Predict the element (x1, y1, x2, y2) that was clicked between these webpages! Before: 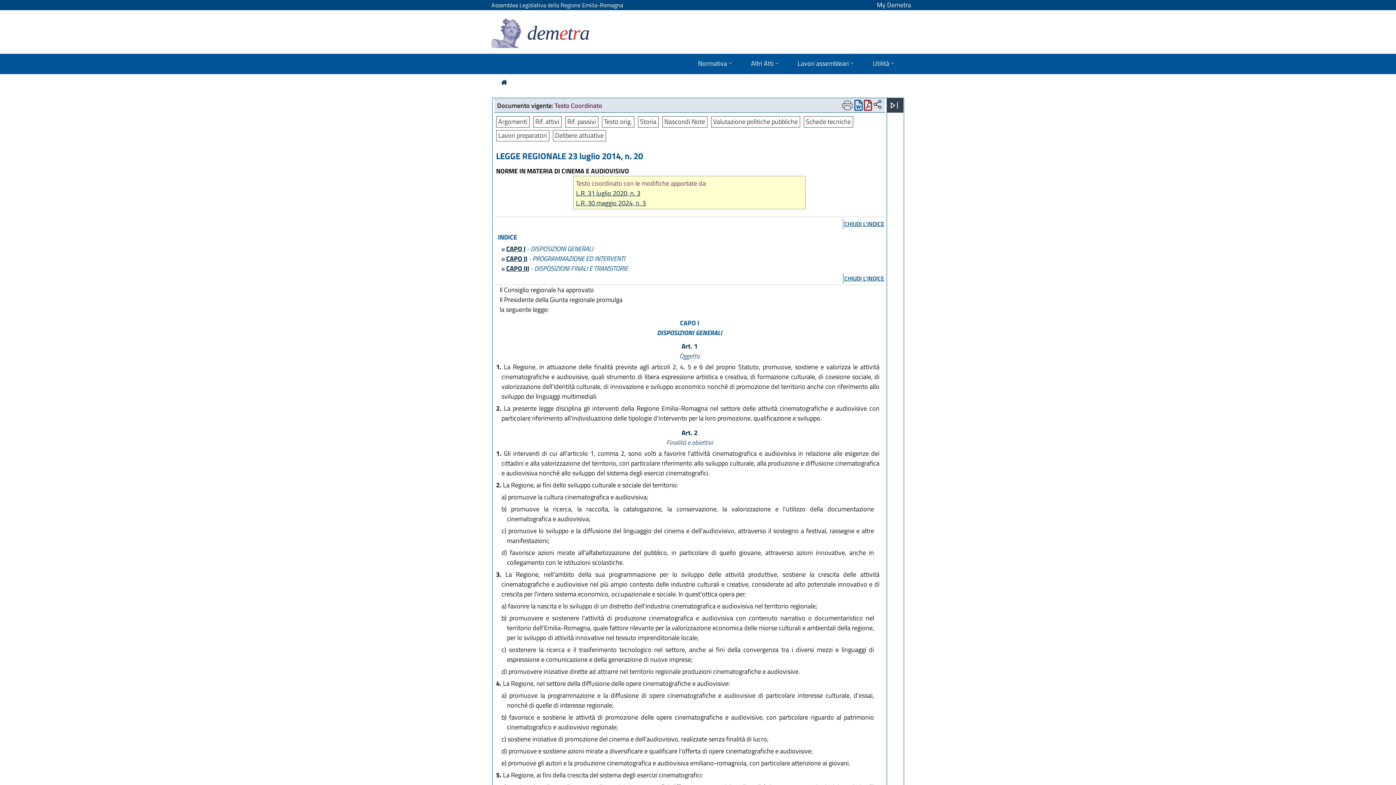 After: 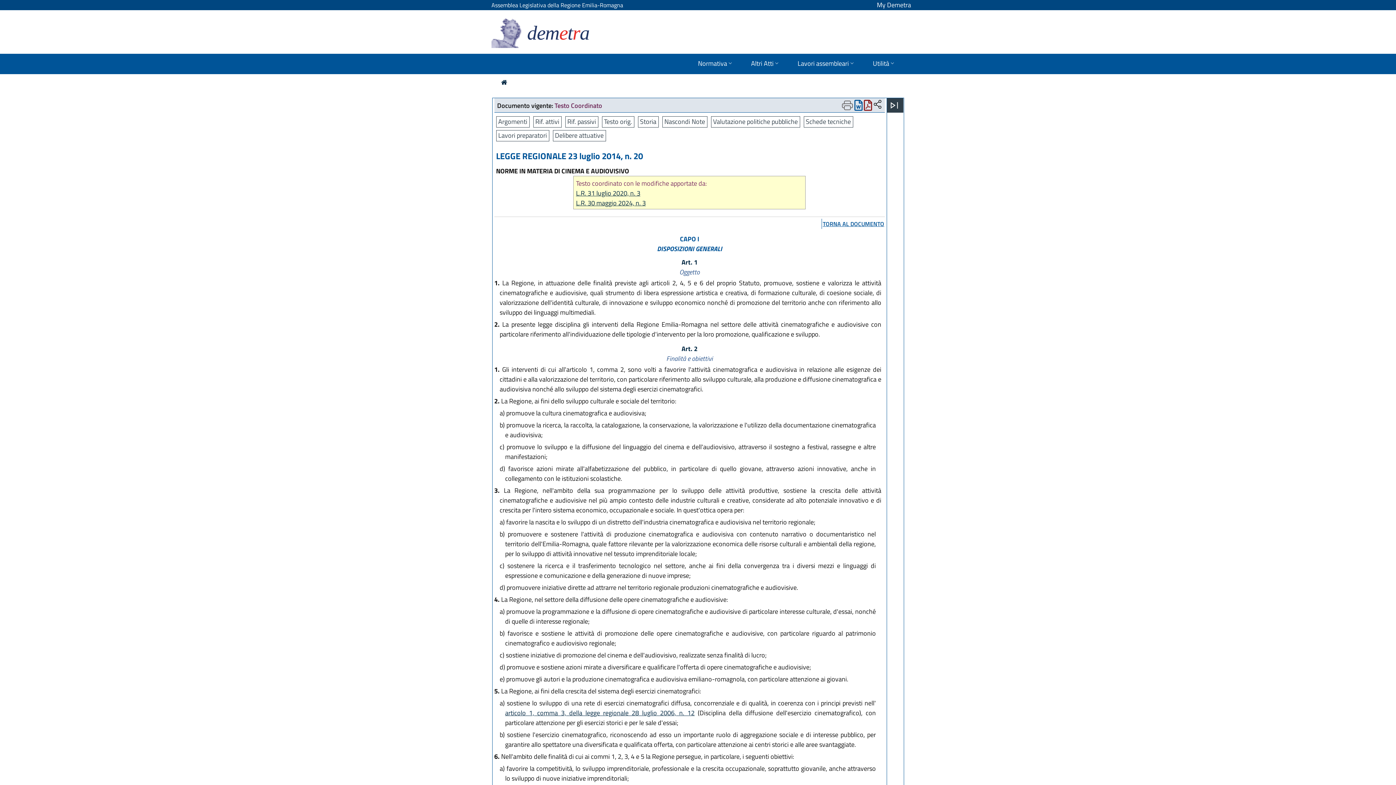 Action: label: CAPO I bbox: (506, 244, 525, 253)